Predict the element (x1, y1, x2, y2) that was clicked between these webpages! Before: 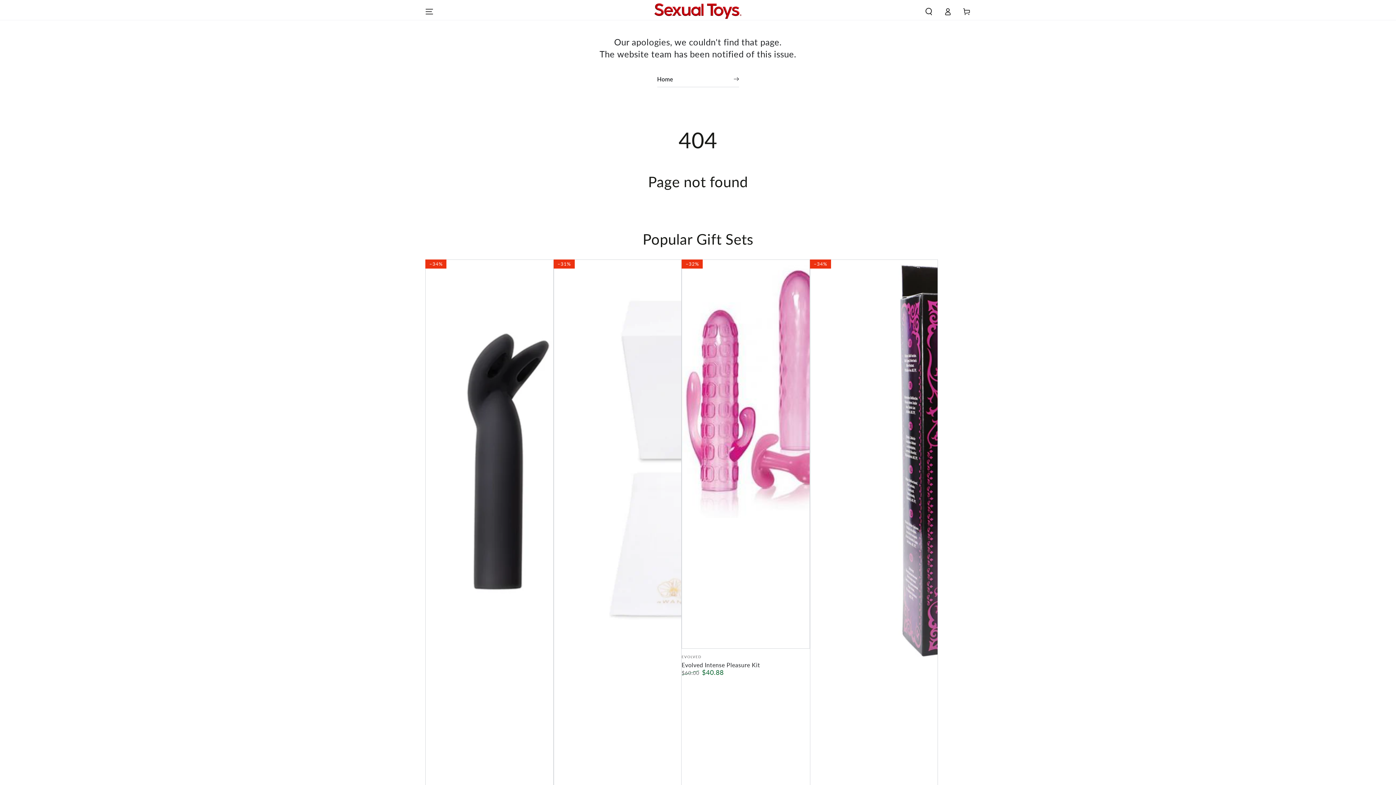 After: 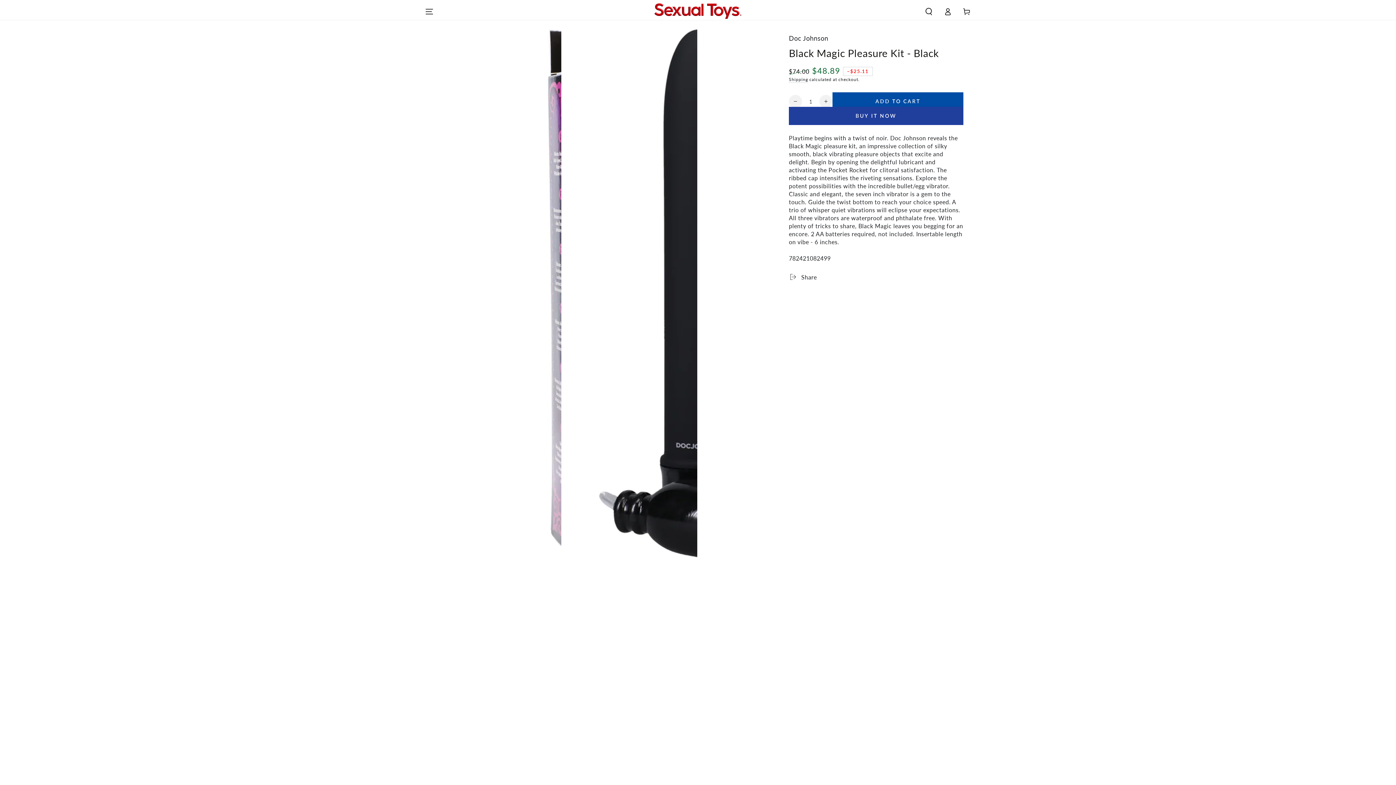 Action: bbox: (810, 260, 937, 790)